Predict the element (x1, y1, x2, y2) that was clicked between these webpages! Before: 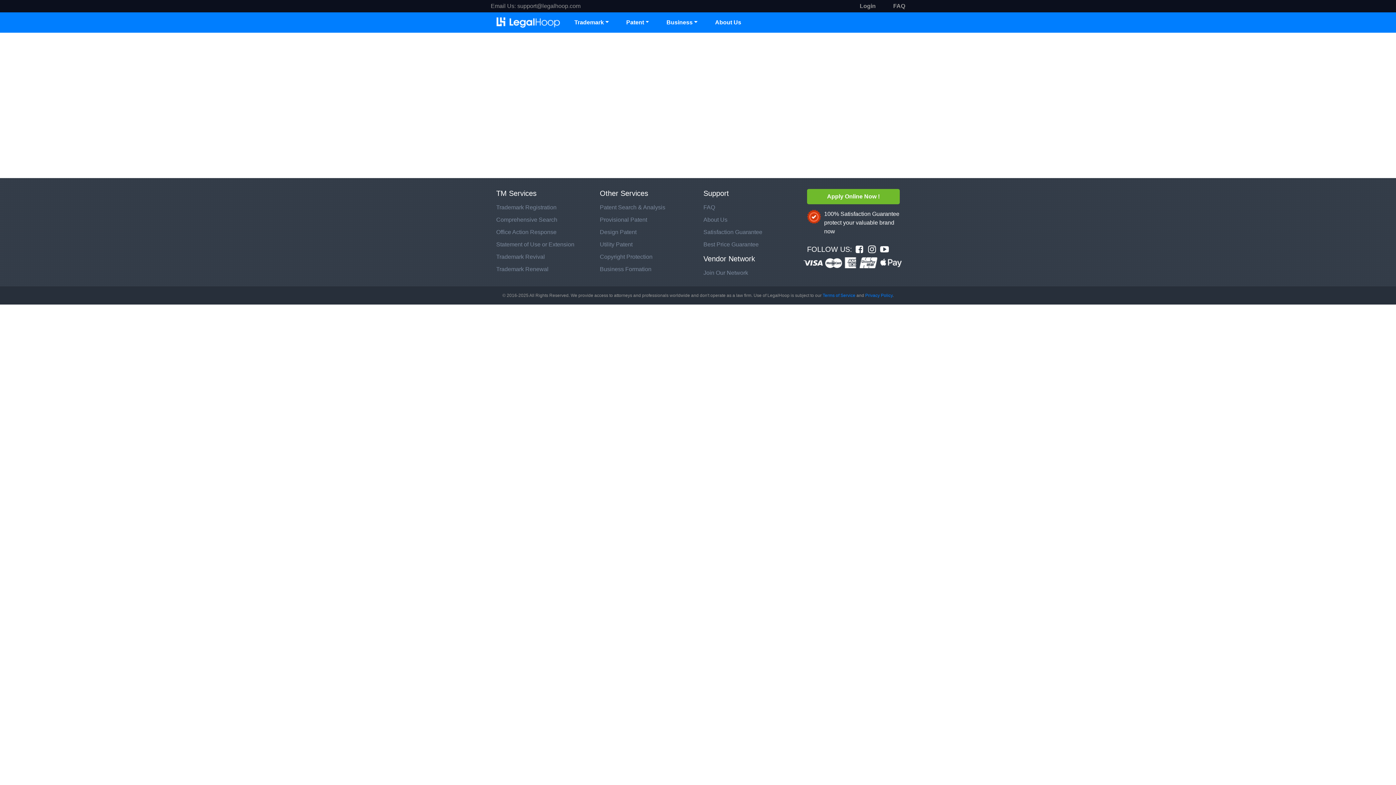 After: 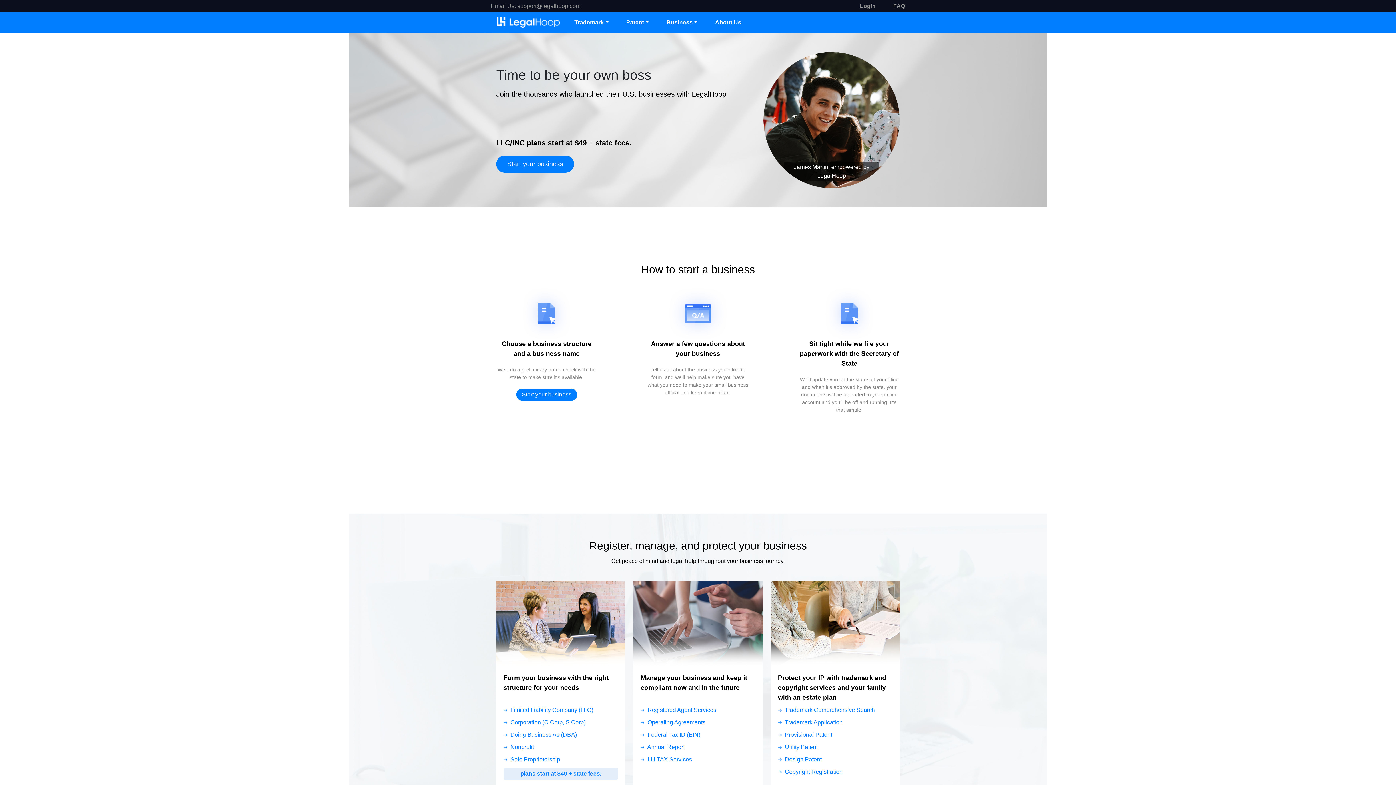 Action: label: Business Formation bbox: (600, 266, 651, 272)